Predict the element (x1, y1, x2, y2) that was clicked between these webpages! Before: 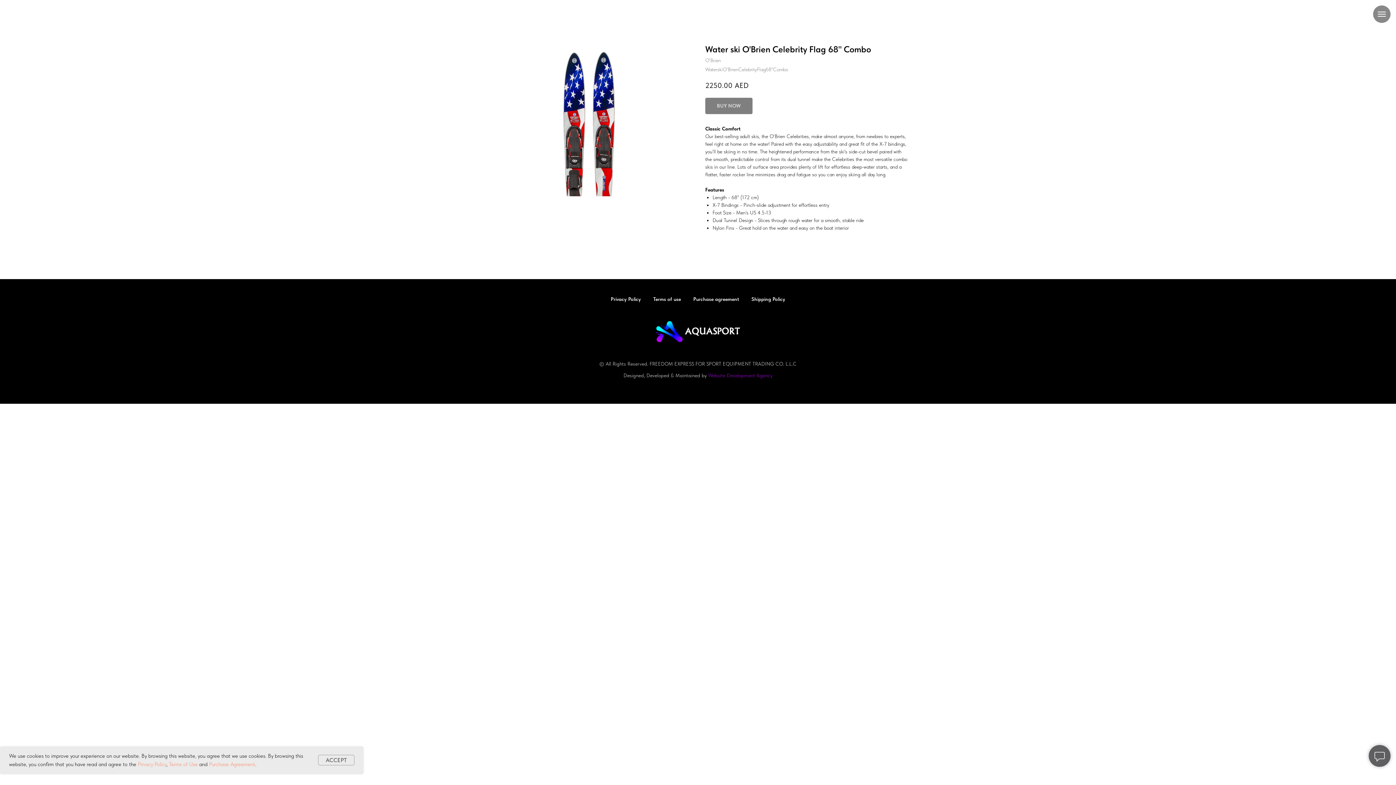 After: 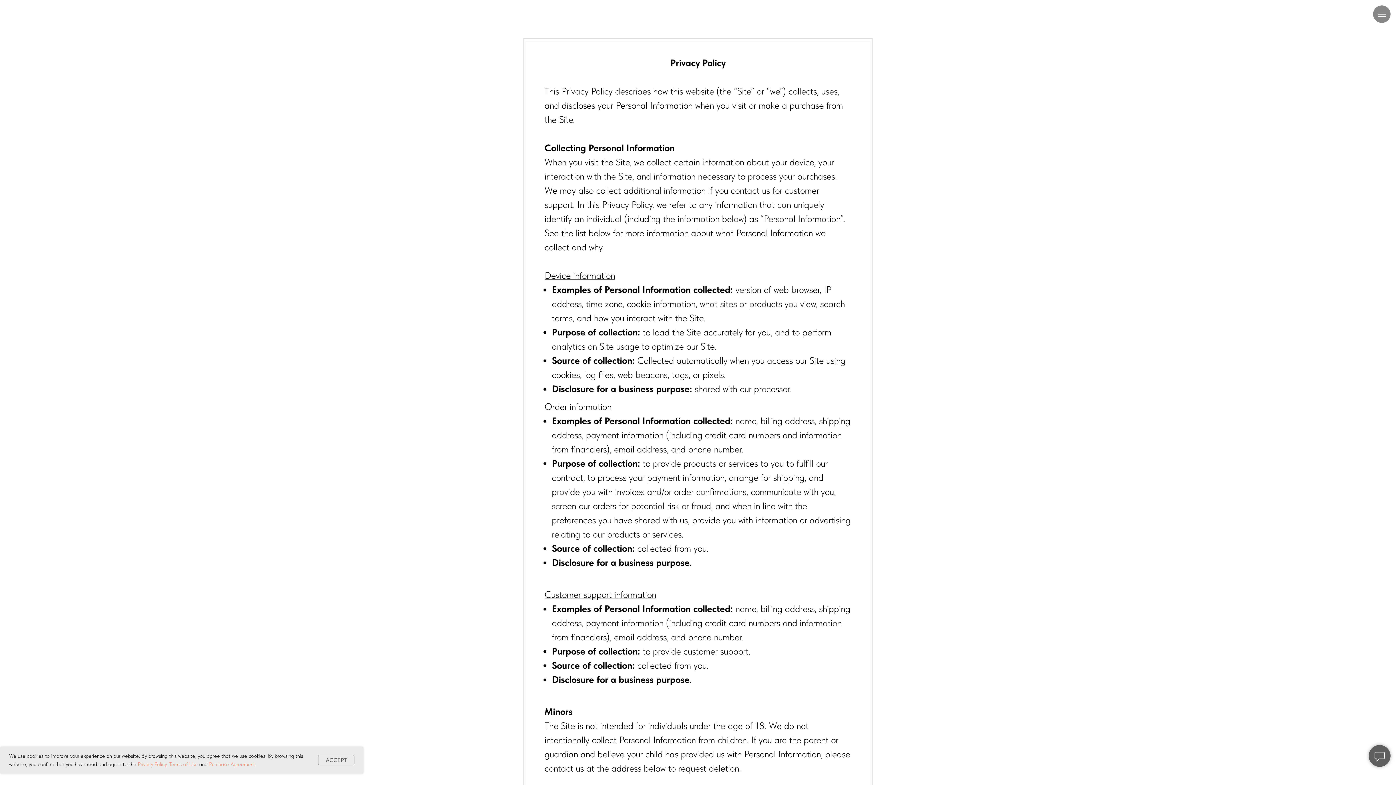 Action: bbox: (610, 296, 641, 302) label: Privacy Policy